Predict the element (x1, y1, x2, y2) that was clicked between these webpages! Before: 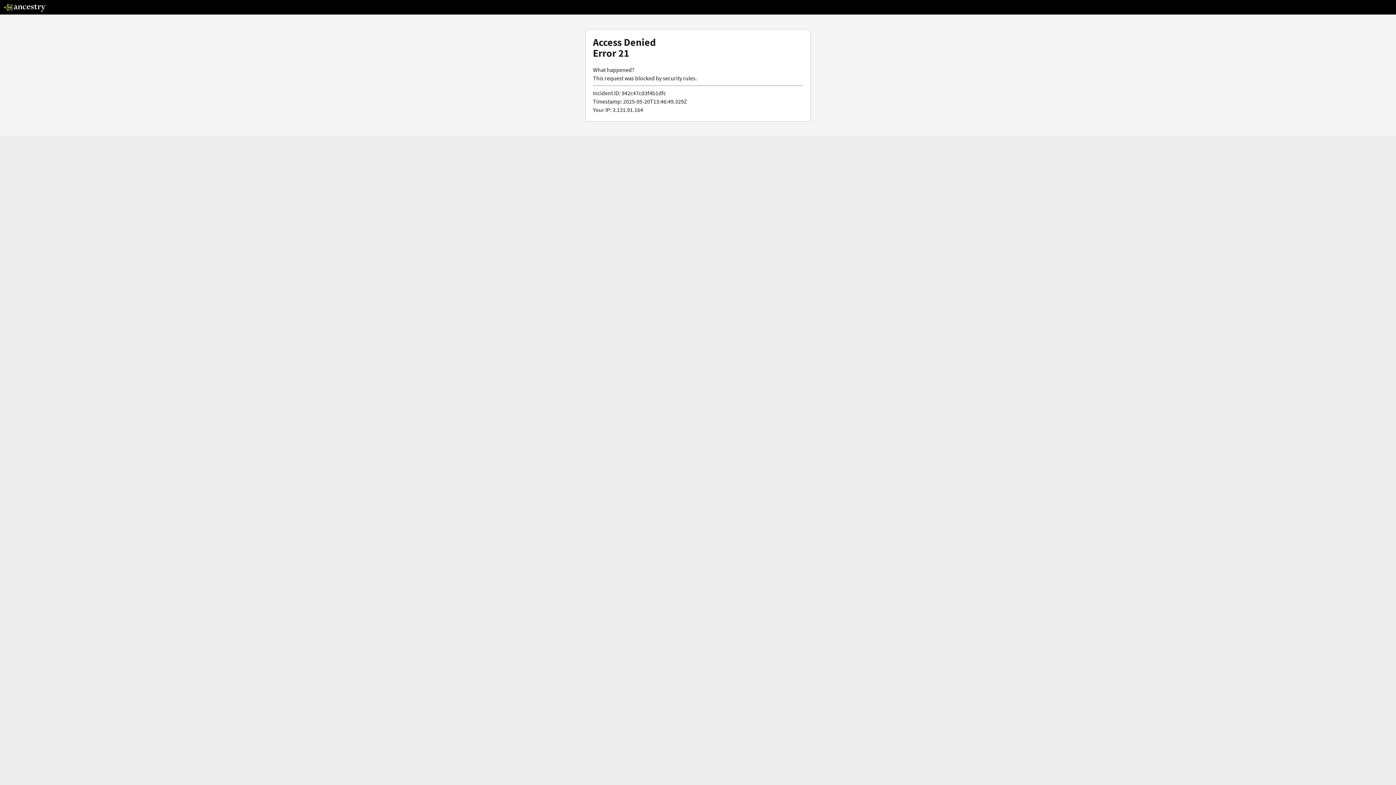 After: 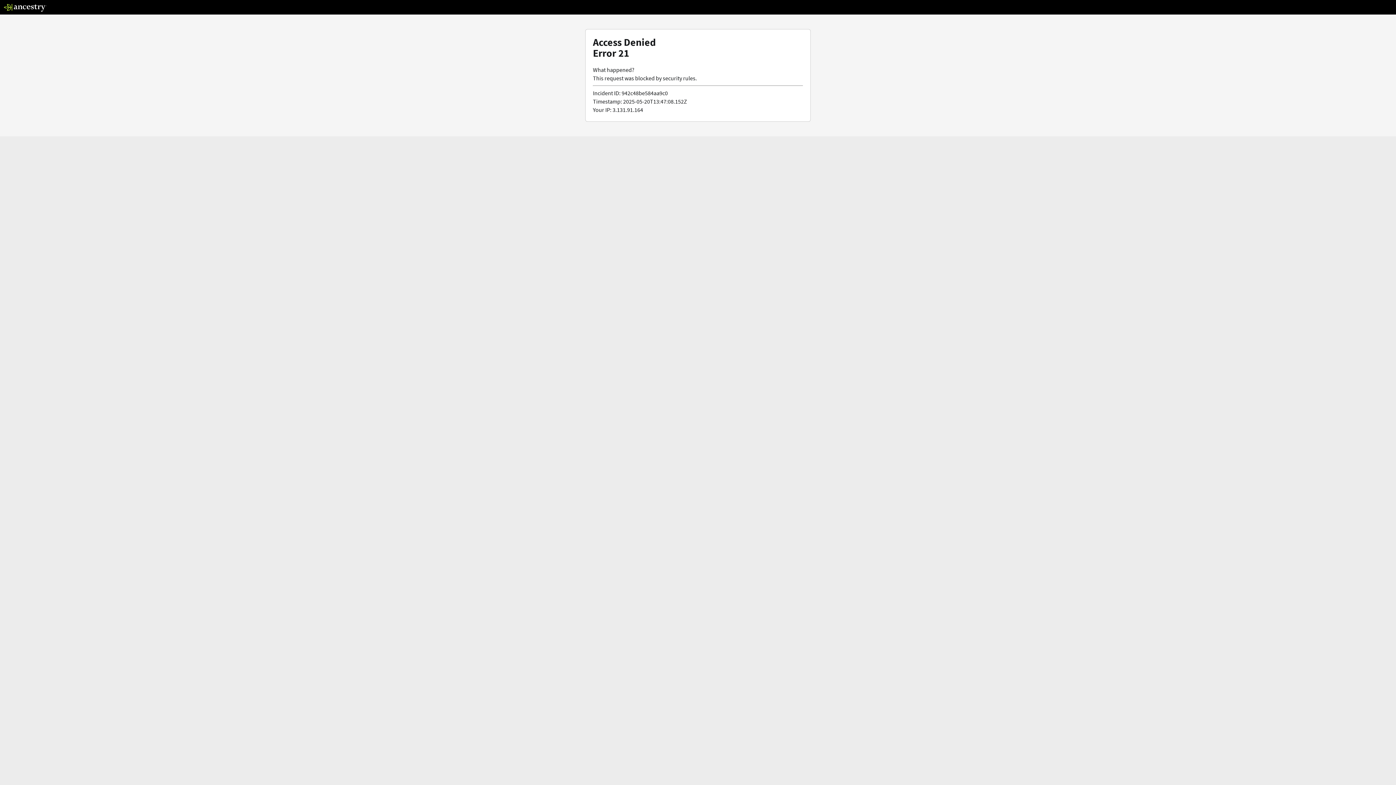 Action: bbox: (3, 5, 46, 13)